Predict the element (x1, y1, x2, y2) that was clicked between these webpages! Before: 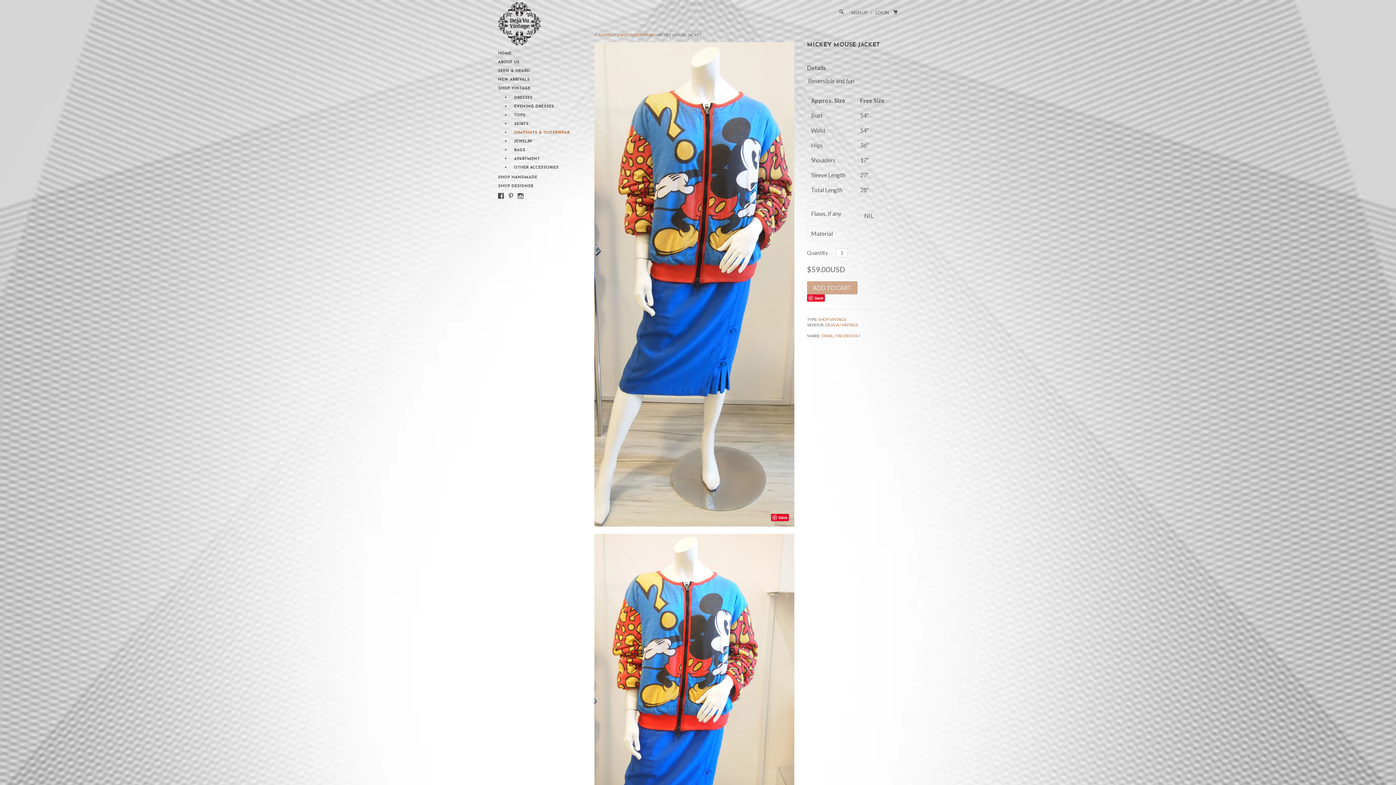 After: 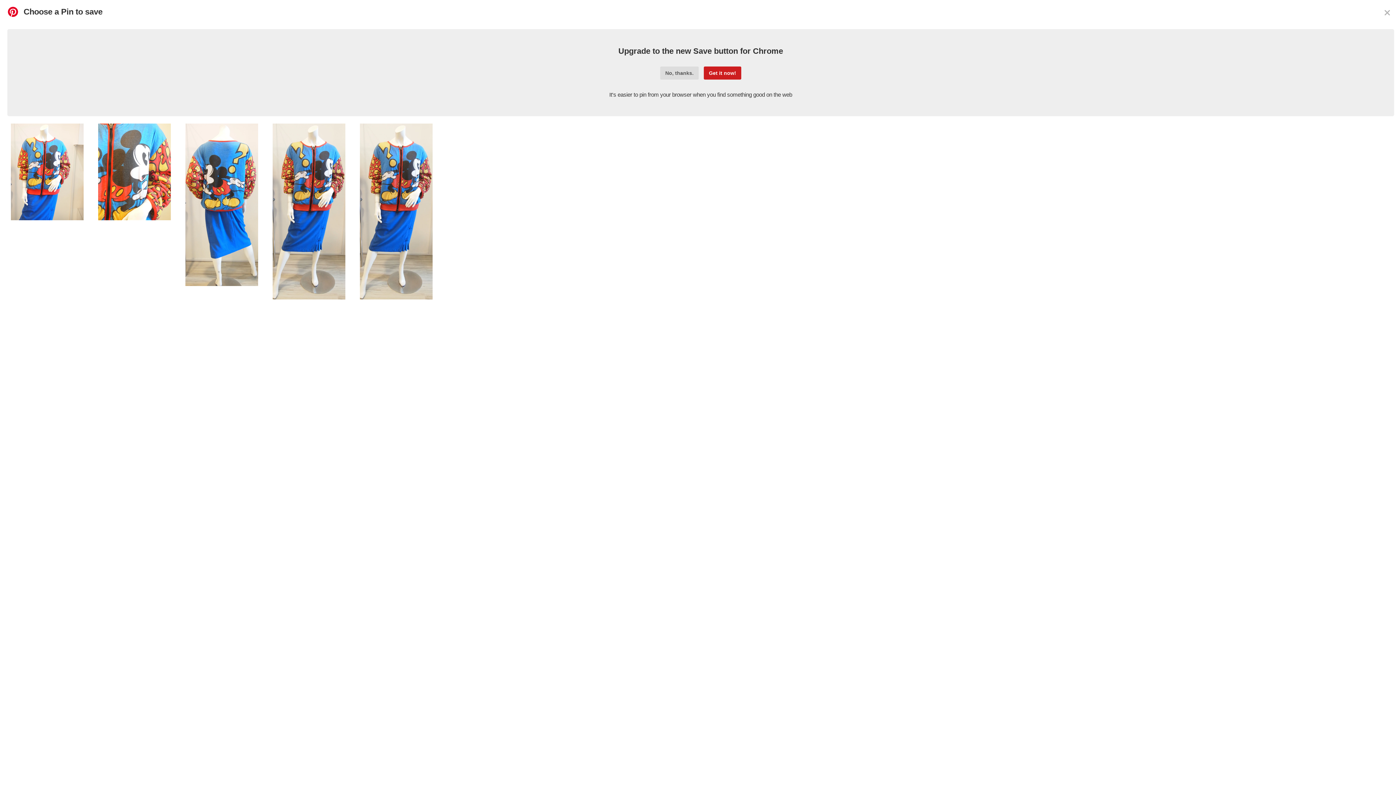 Action: bbox: (771, 514, 789, 521) label: Save